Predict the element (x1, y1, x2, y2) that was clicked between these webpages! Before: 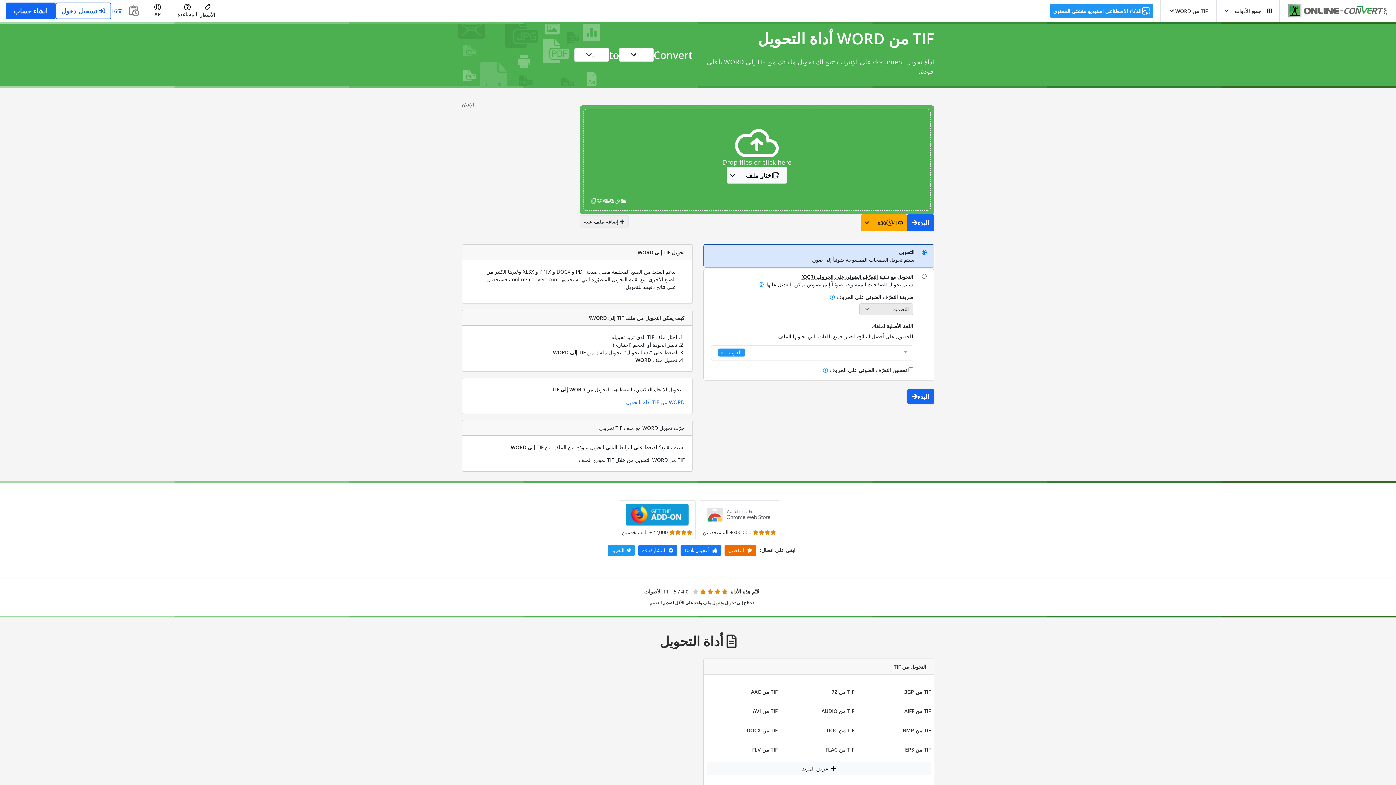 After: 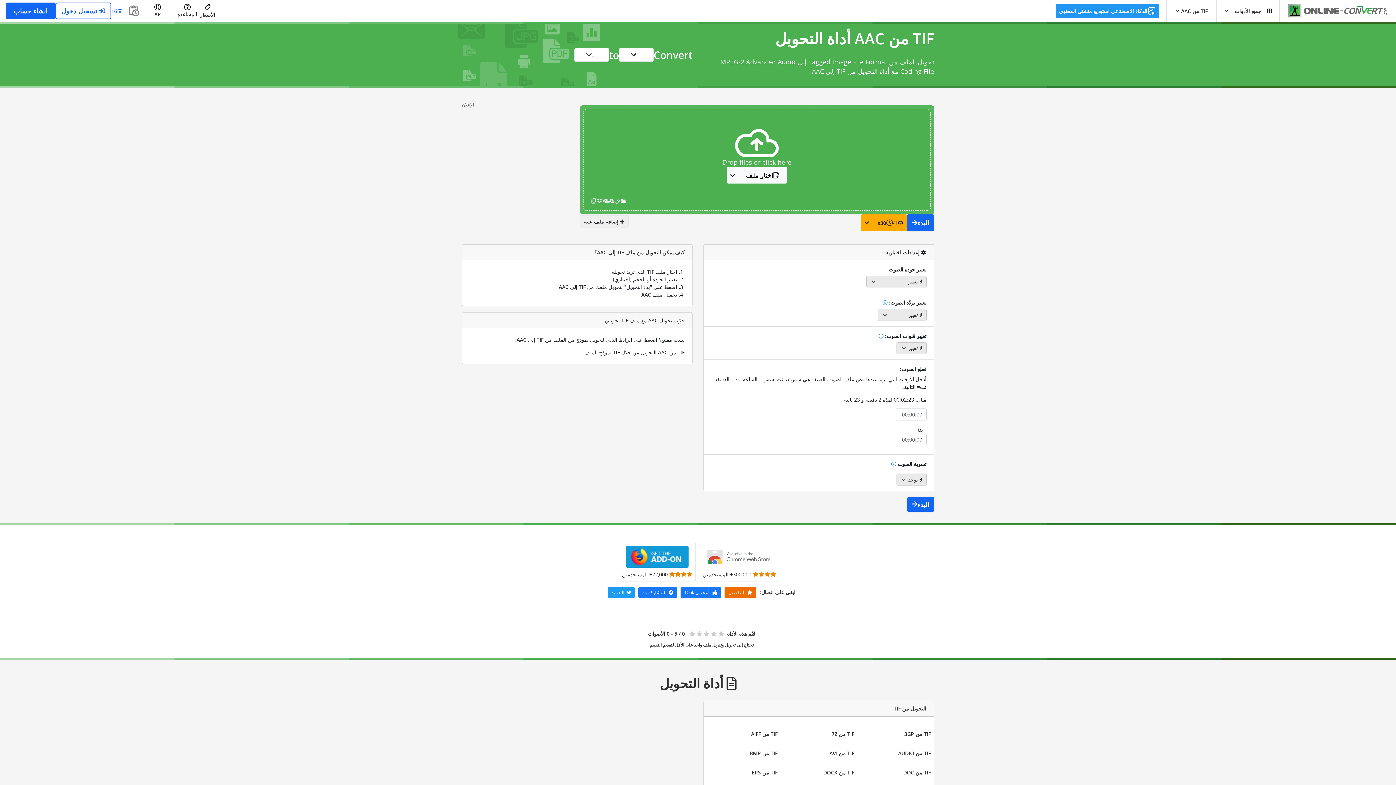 Action: label: TIF من AAC bbox: (749, 685, 779, 698)